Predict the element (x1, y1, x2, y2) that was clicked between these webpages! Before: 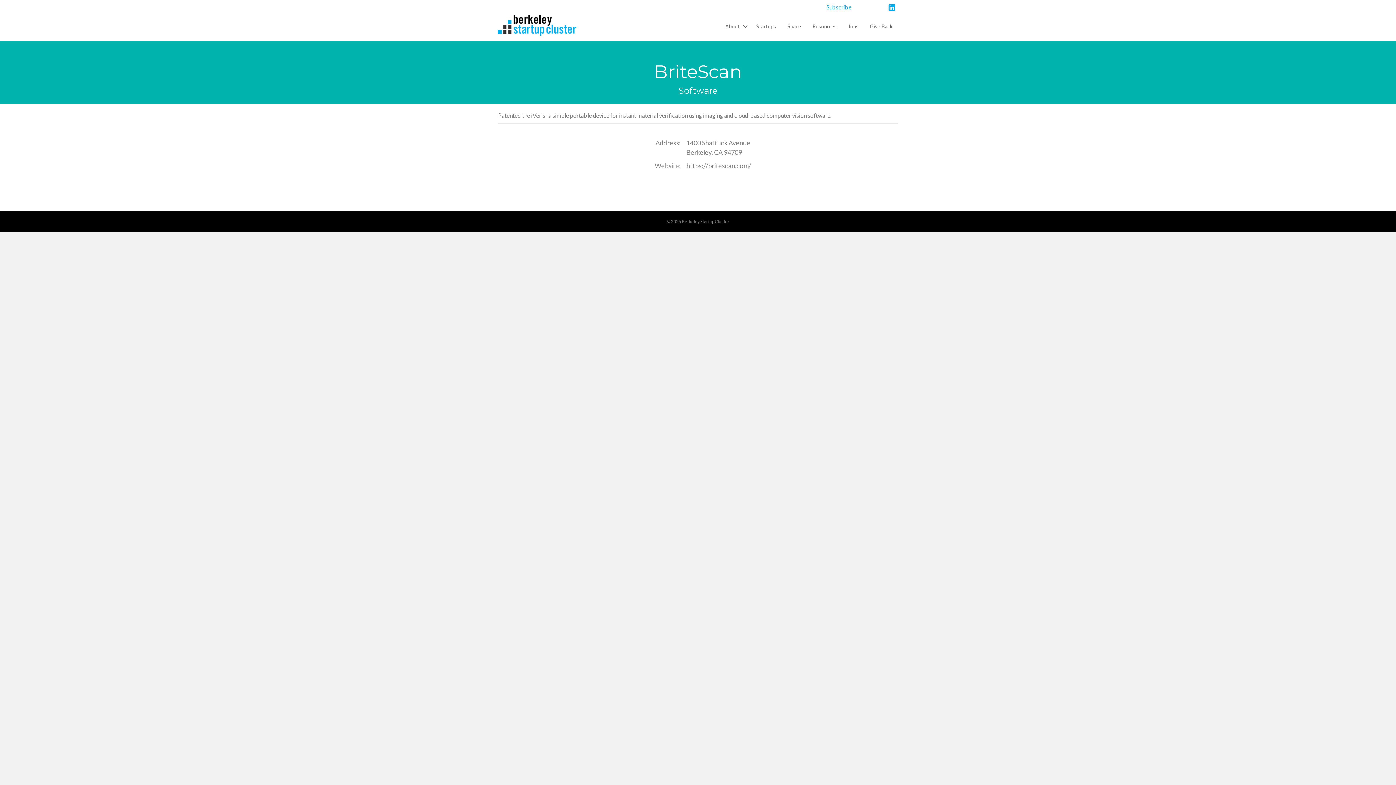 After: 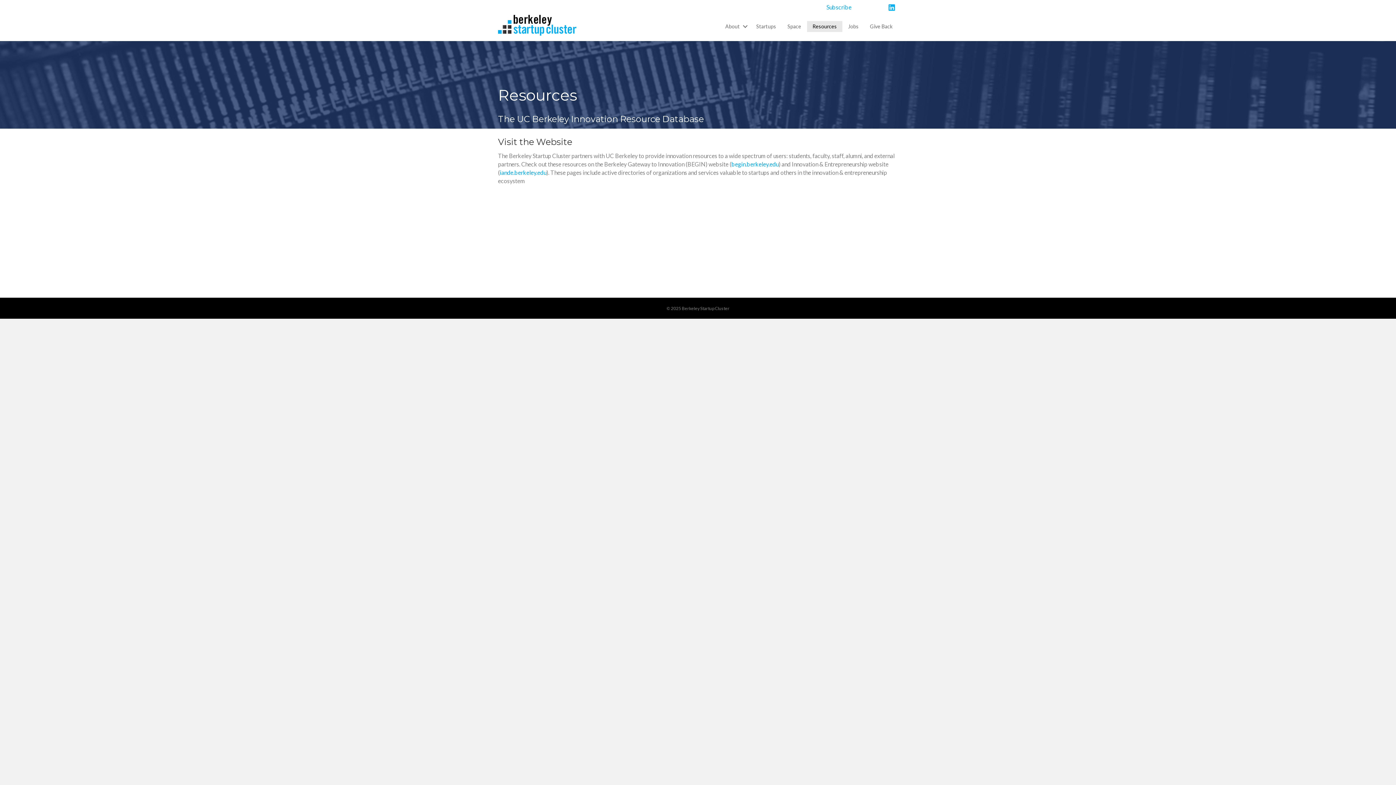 Action: bbox: (807, 21, 842, 32) label: Resources